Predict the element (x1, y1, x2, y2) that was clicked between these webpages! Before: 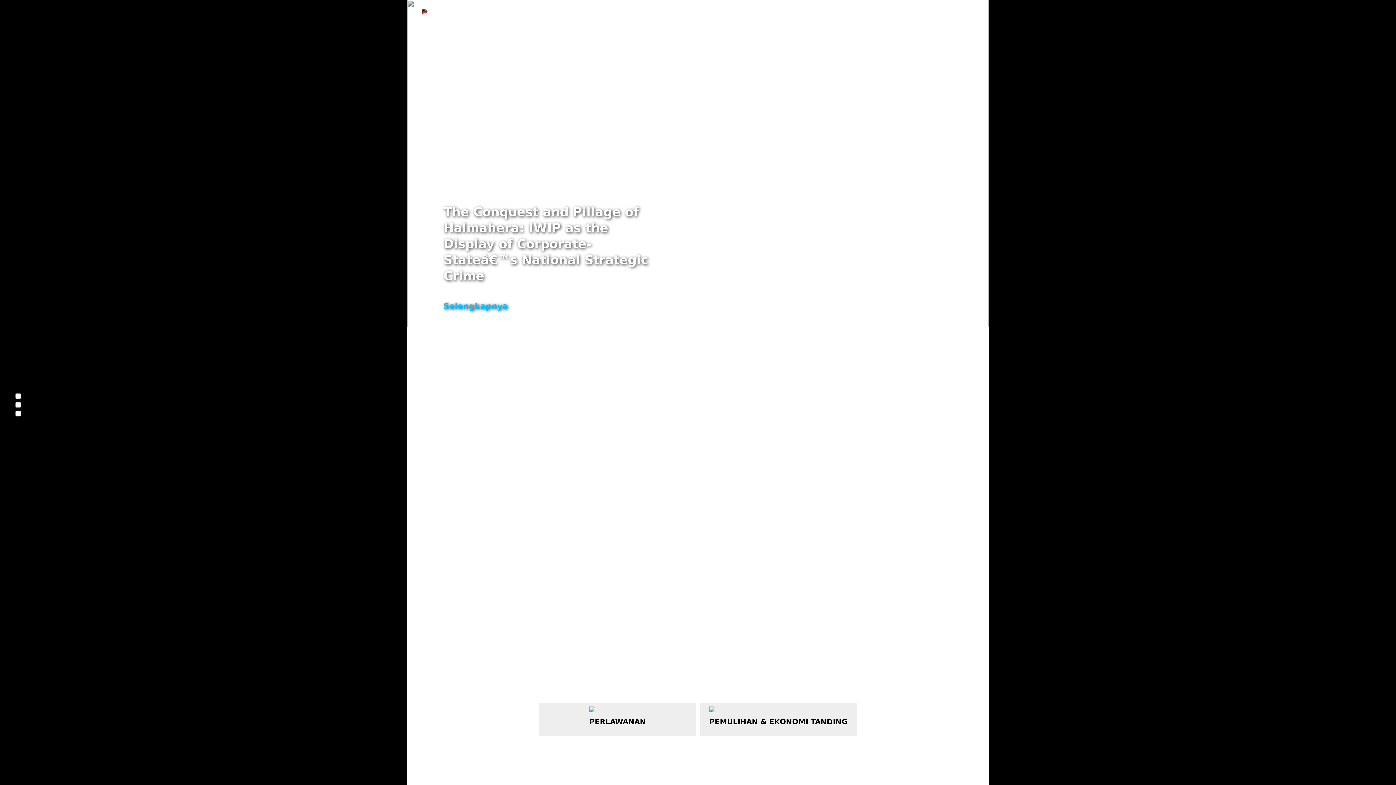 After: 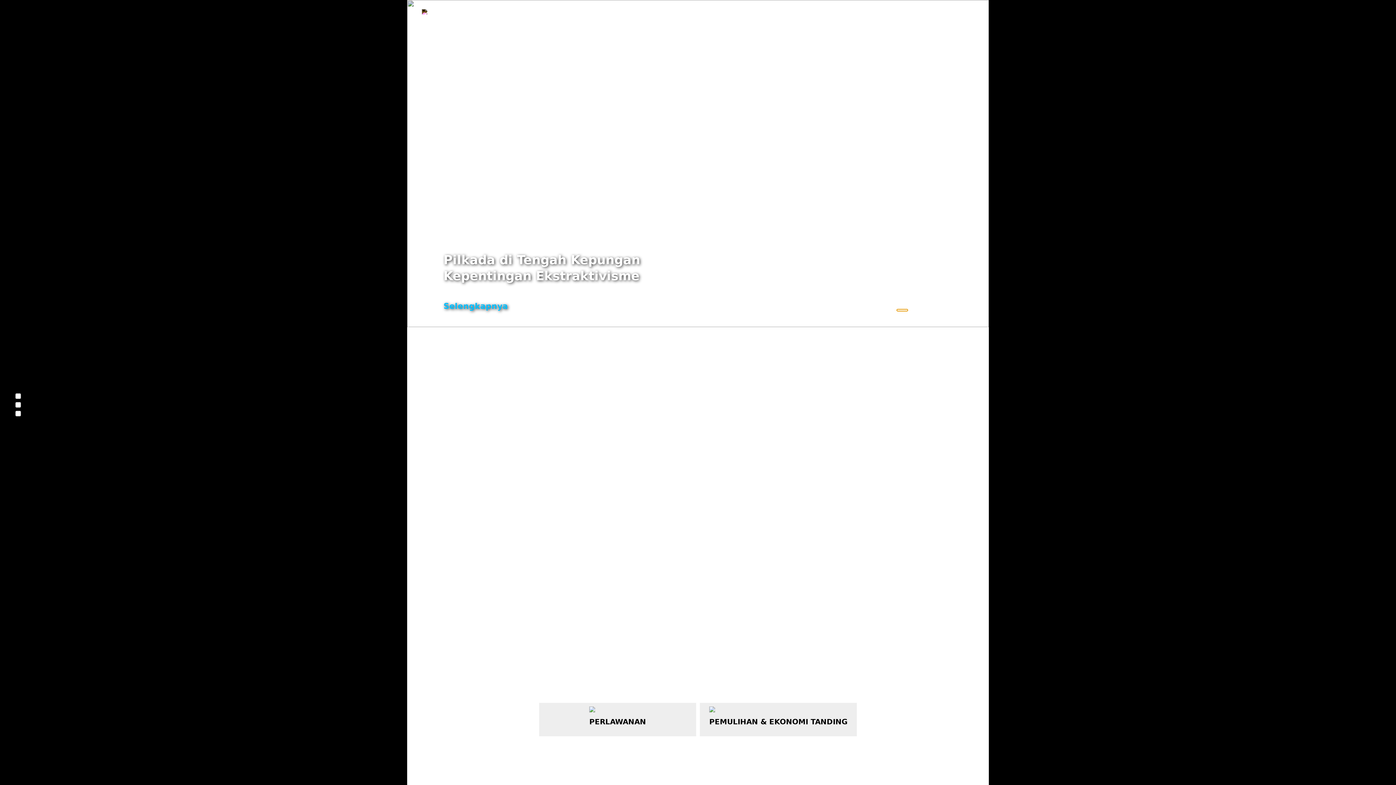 Action: label: Go to slide 1 bbox: (897, 309, 908, 311)